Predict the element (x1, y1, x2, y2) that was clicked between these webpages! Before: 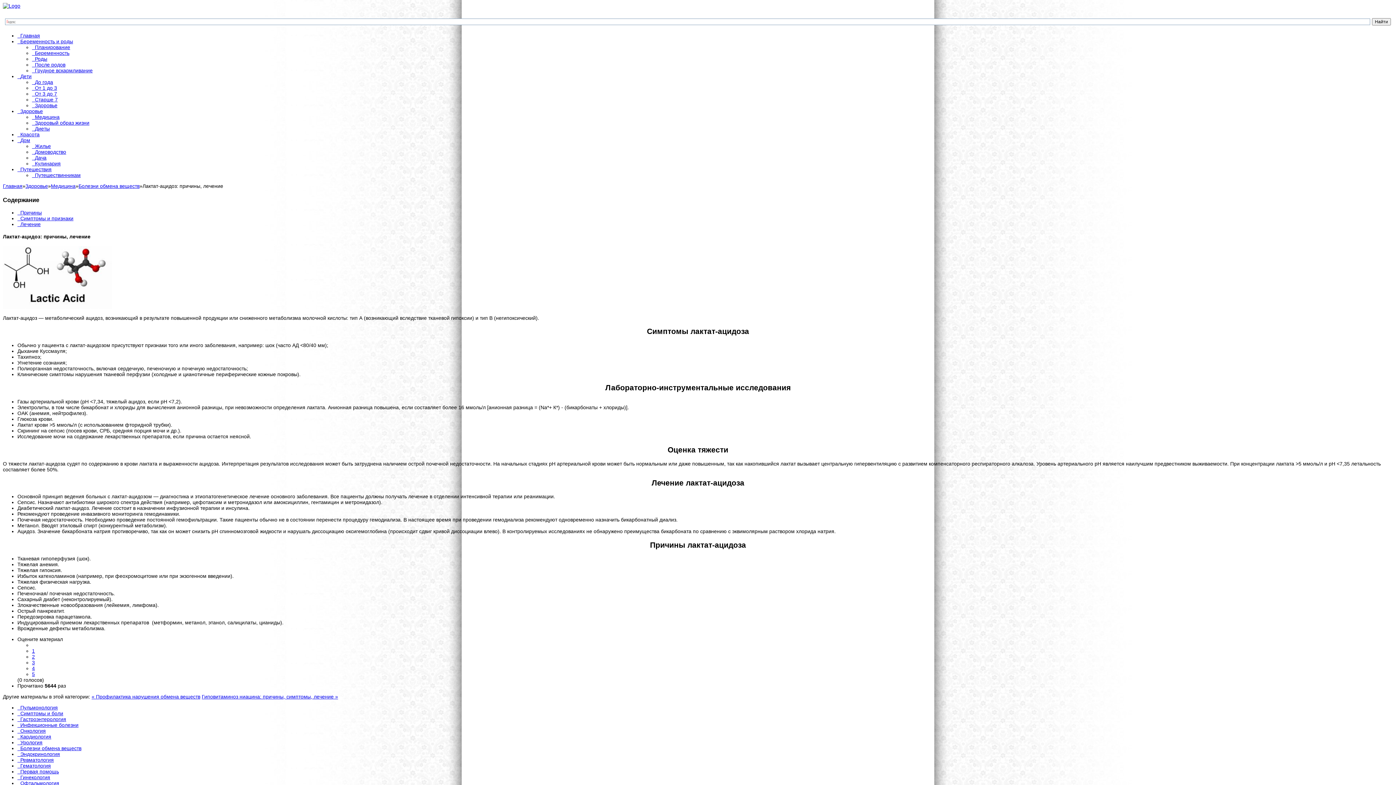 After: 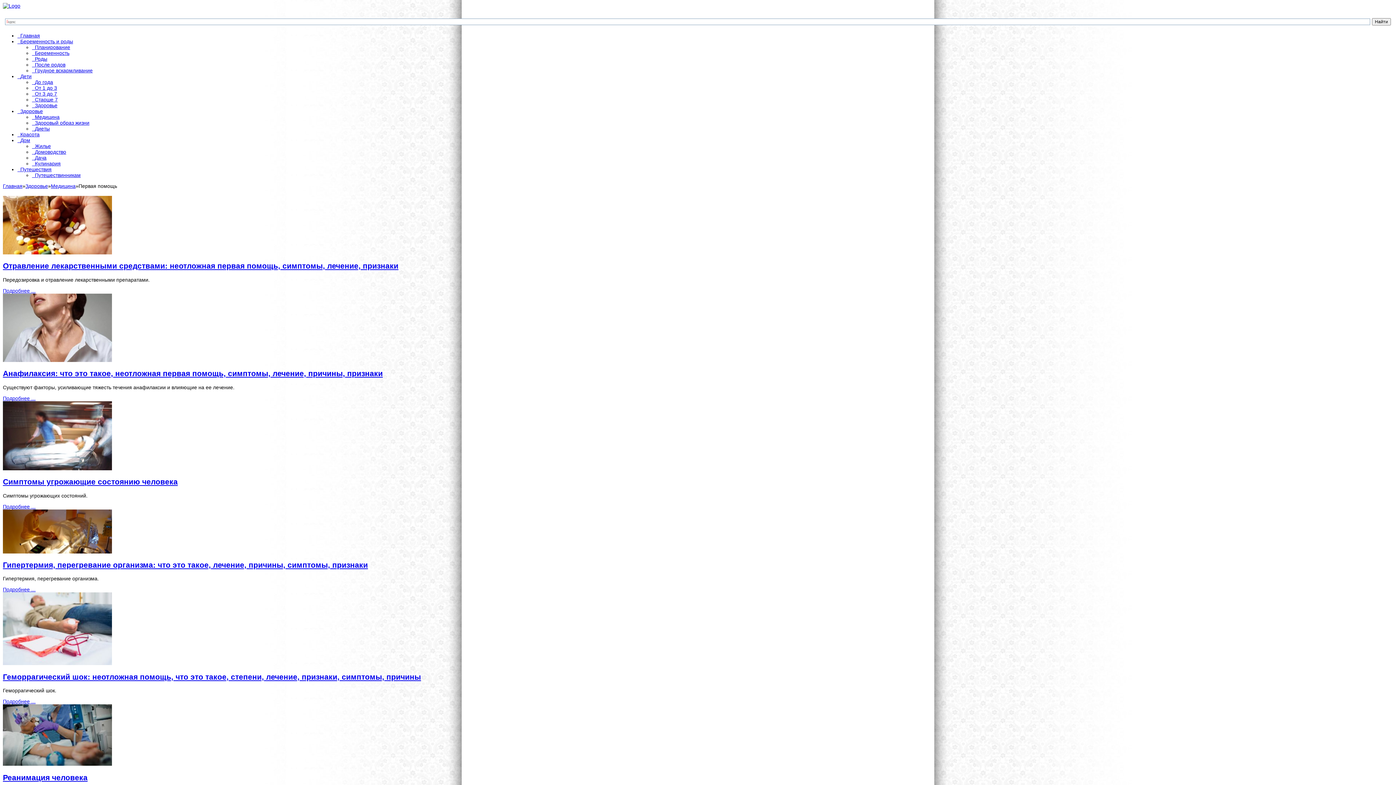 Action: label:   Первая помощь bbox: (17, 769, 58, 774)